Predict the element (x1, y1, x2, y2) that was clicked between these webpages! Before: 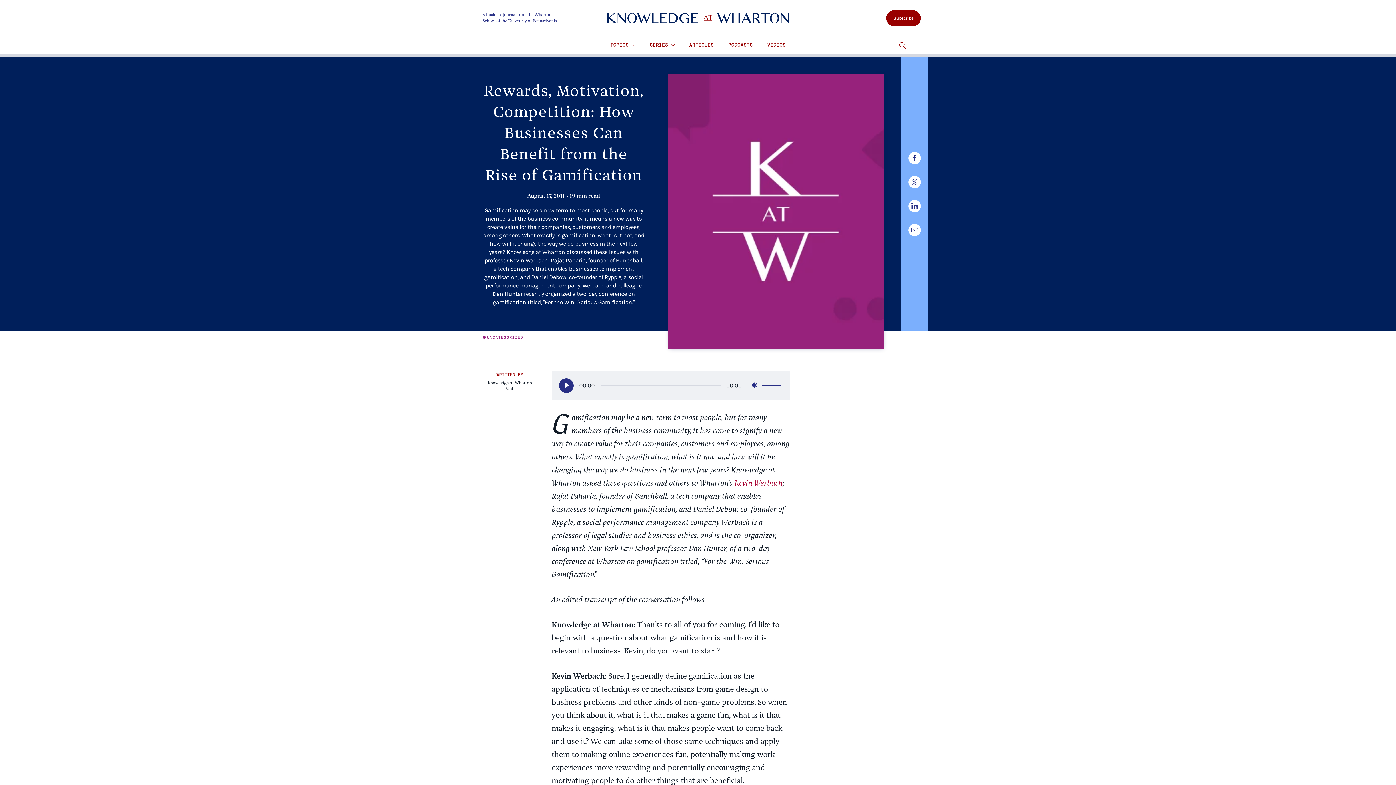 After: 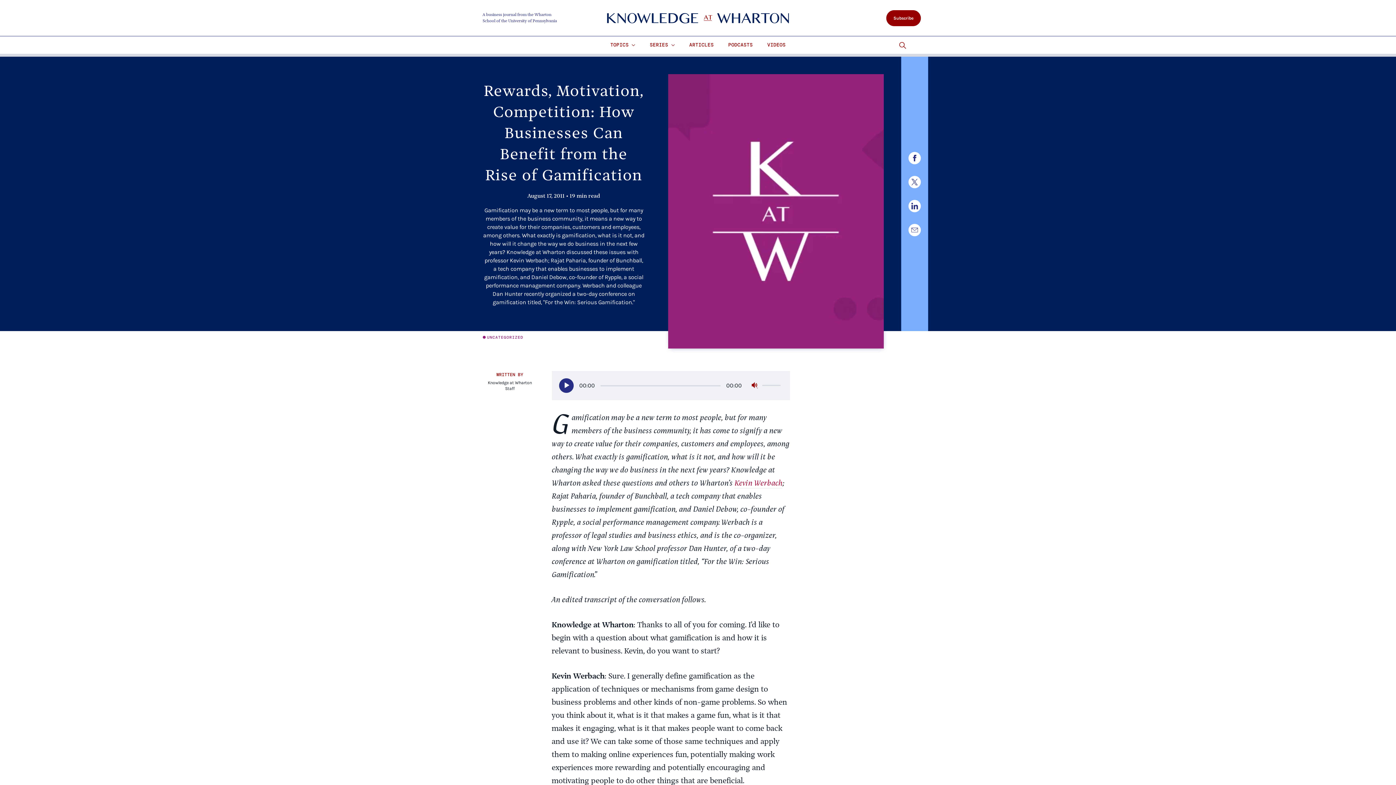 Action: label: Mute bbox: (751, 382, 758, 389)